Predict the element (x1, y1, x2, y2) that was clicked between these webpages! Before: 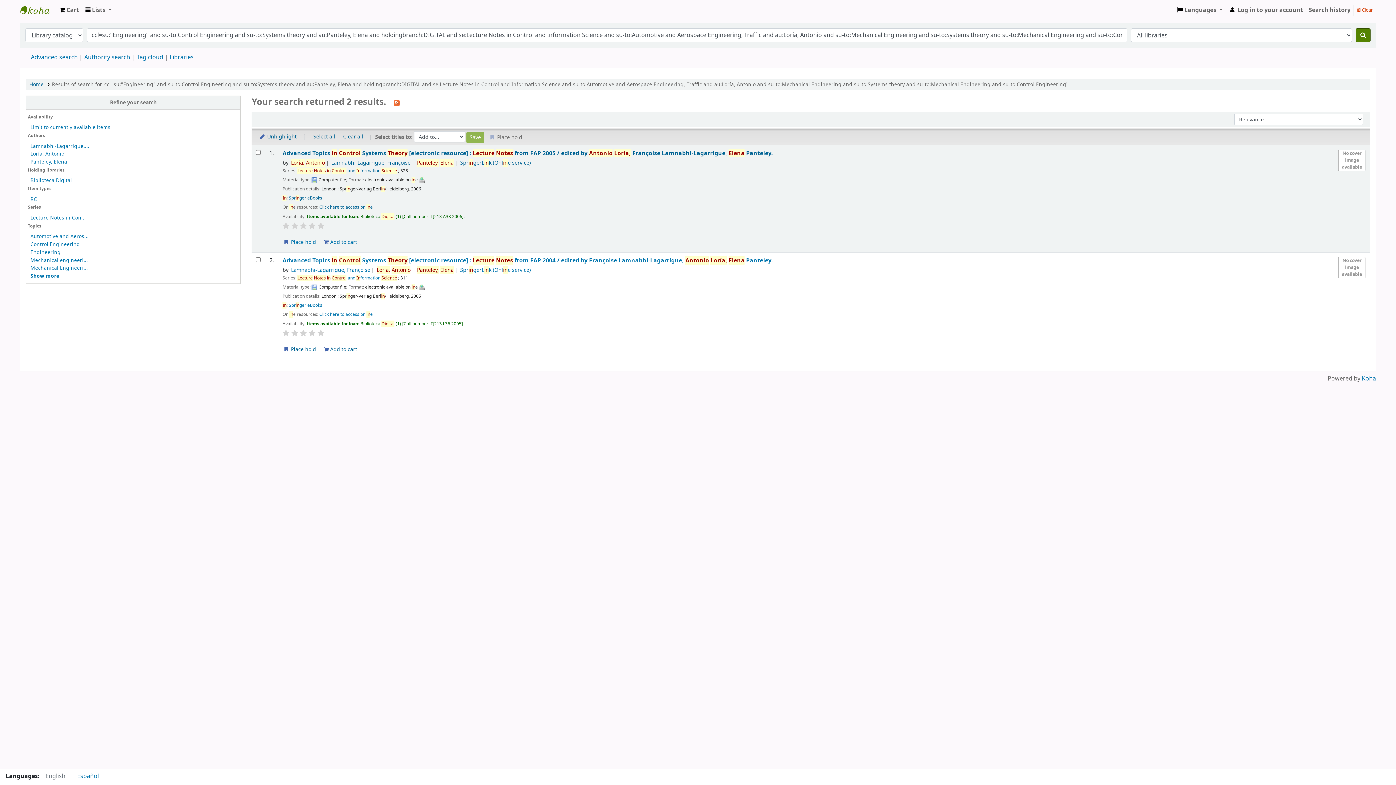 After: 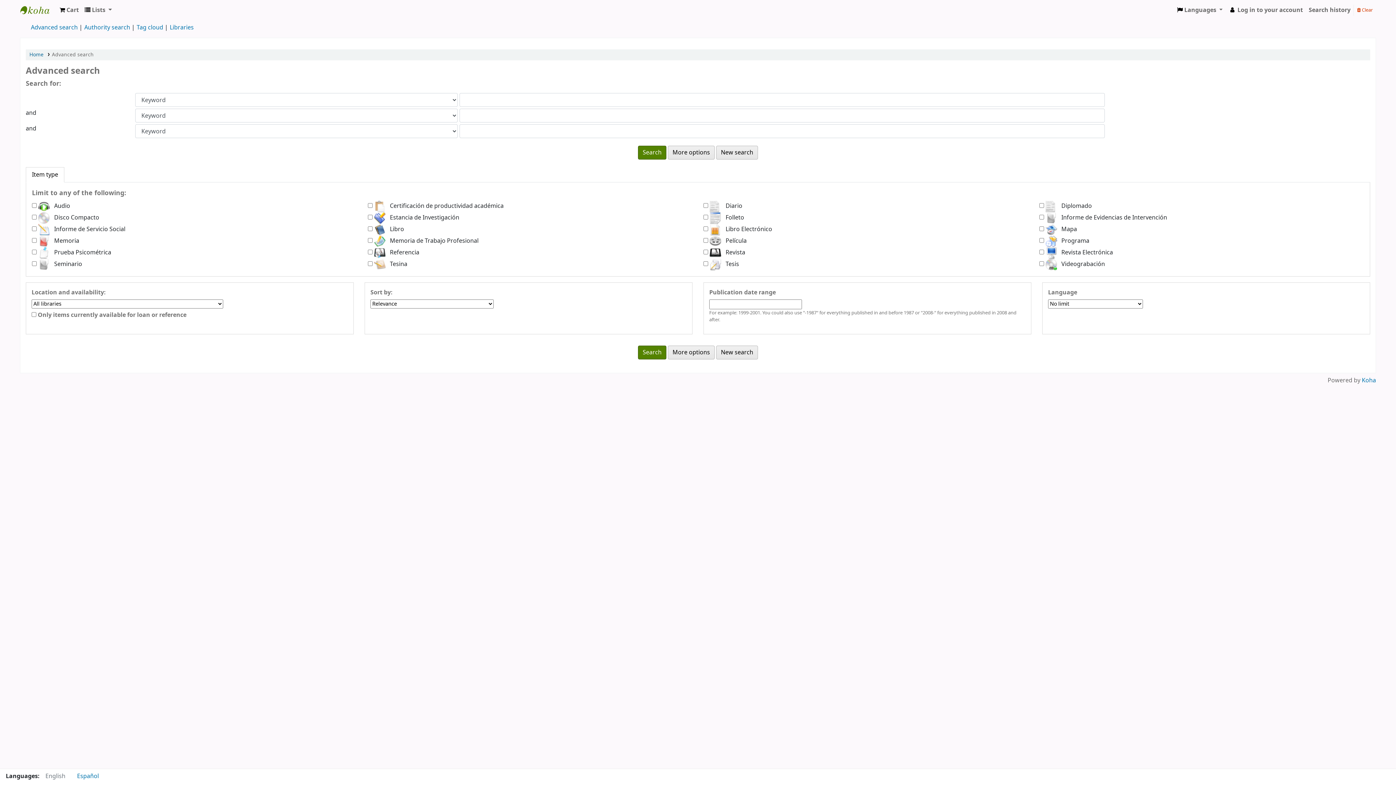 Action: bbox: (30, 53, 77, 61) label: Advanced search